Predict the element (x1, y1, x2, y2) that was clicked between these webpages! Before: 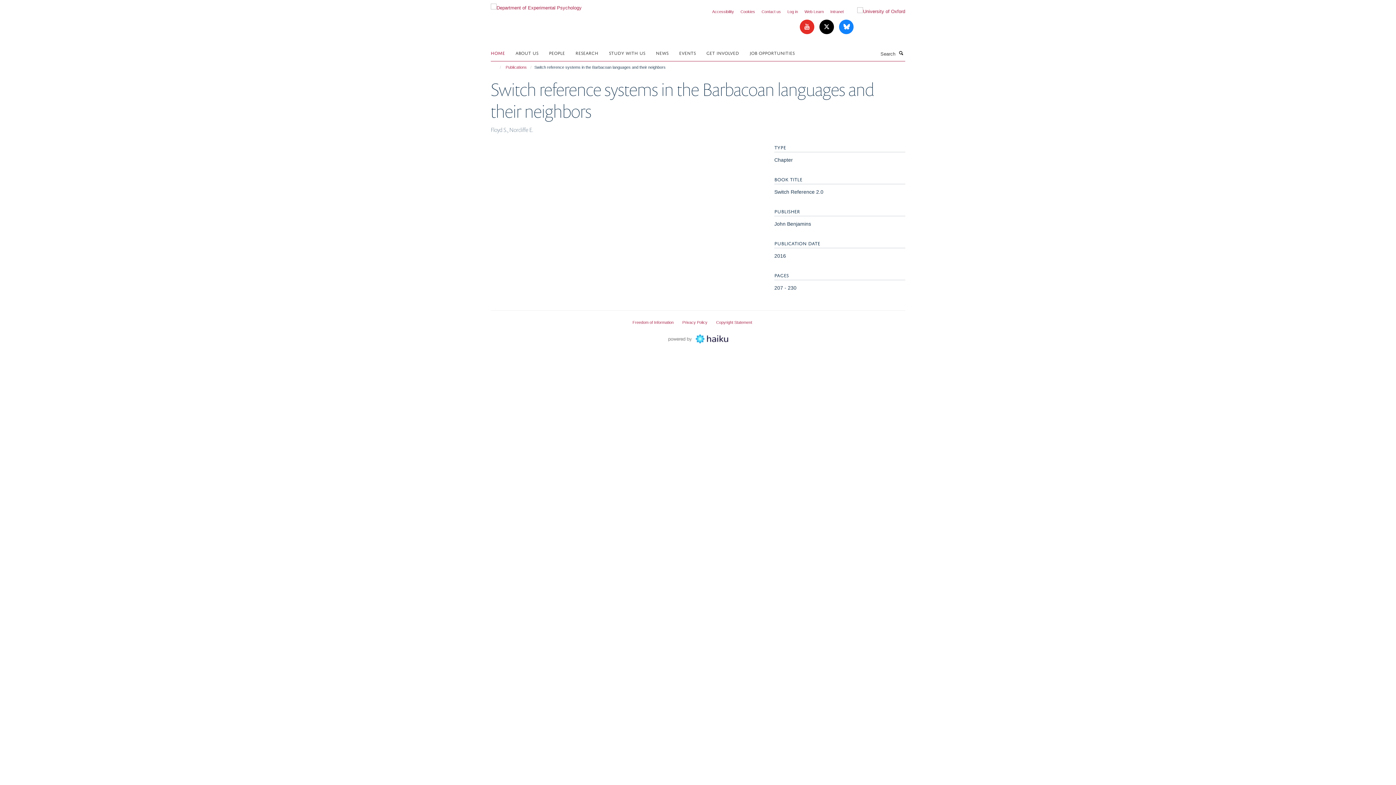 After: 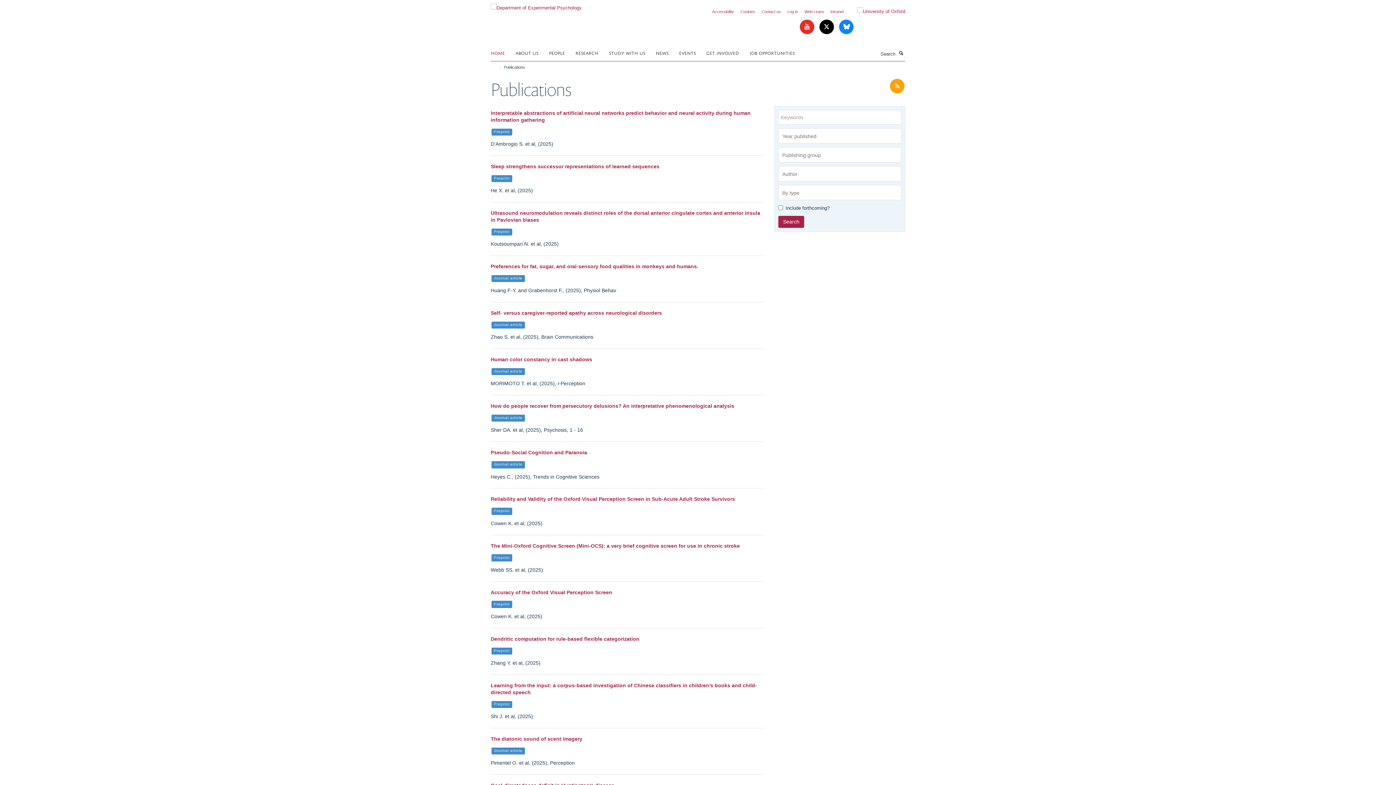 Action: bbox: (504, 63, 528, 71) label: Publications